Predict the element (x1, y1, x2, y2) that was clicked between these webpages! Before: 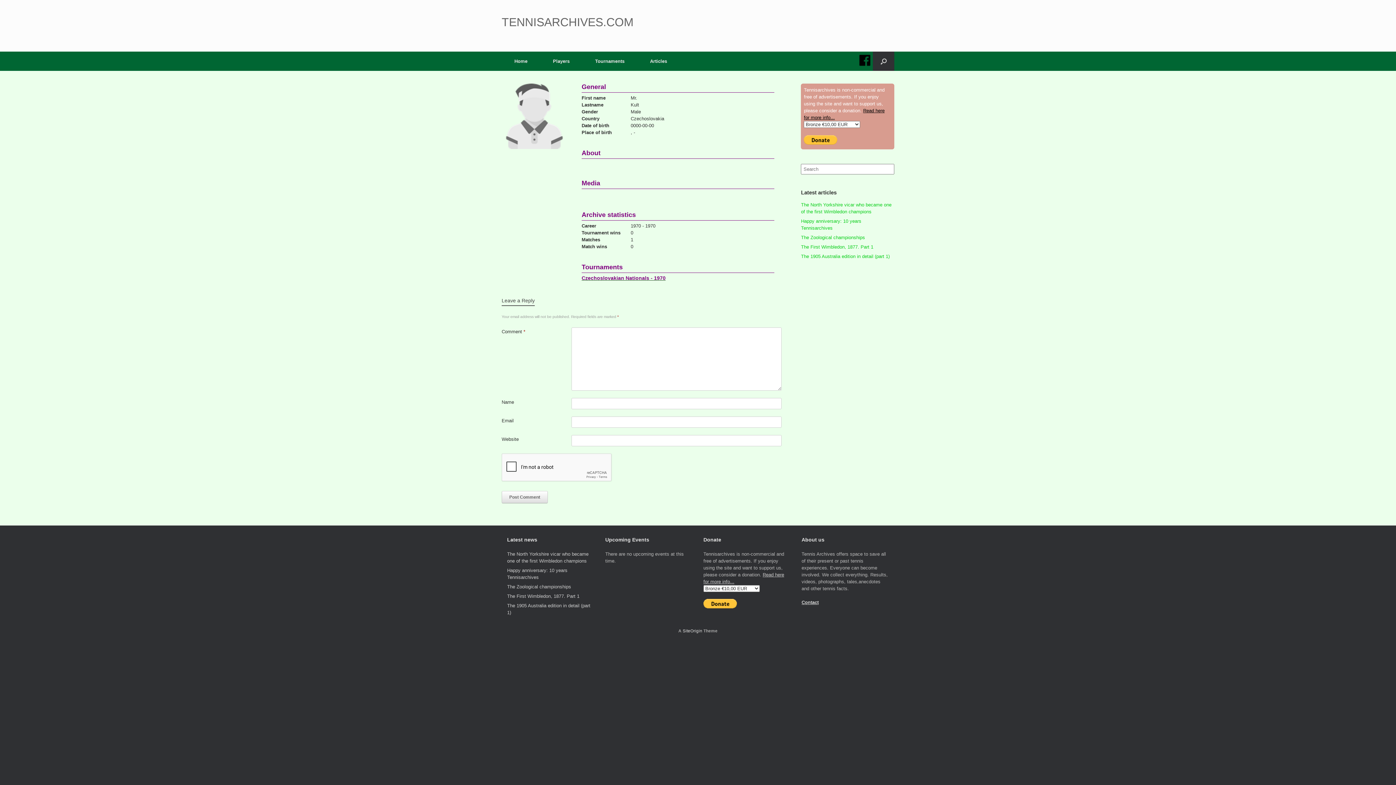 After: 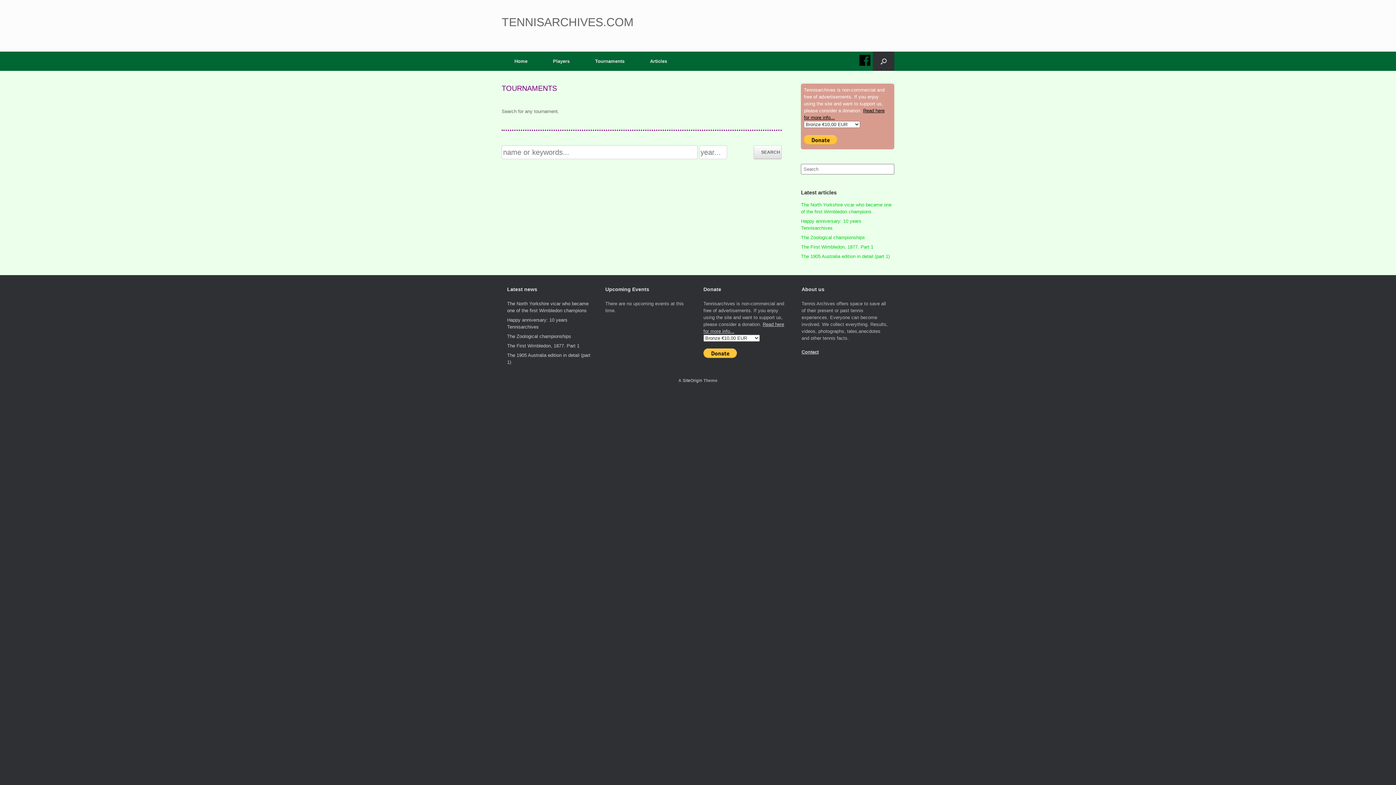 Action: bbox: (582, 51, 637, 70) label: Tournaments